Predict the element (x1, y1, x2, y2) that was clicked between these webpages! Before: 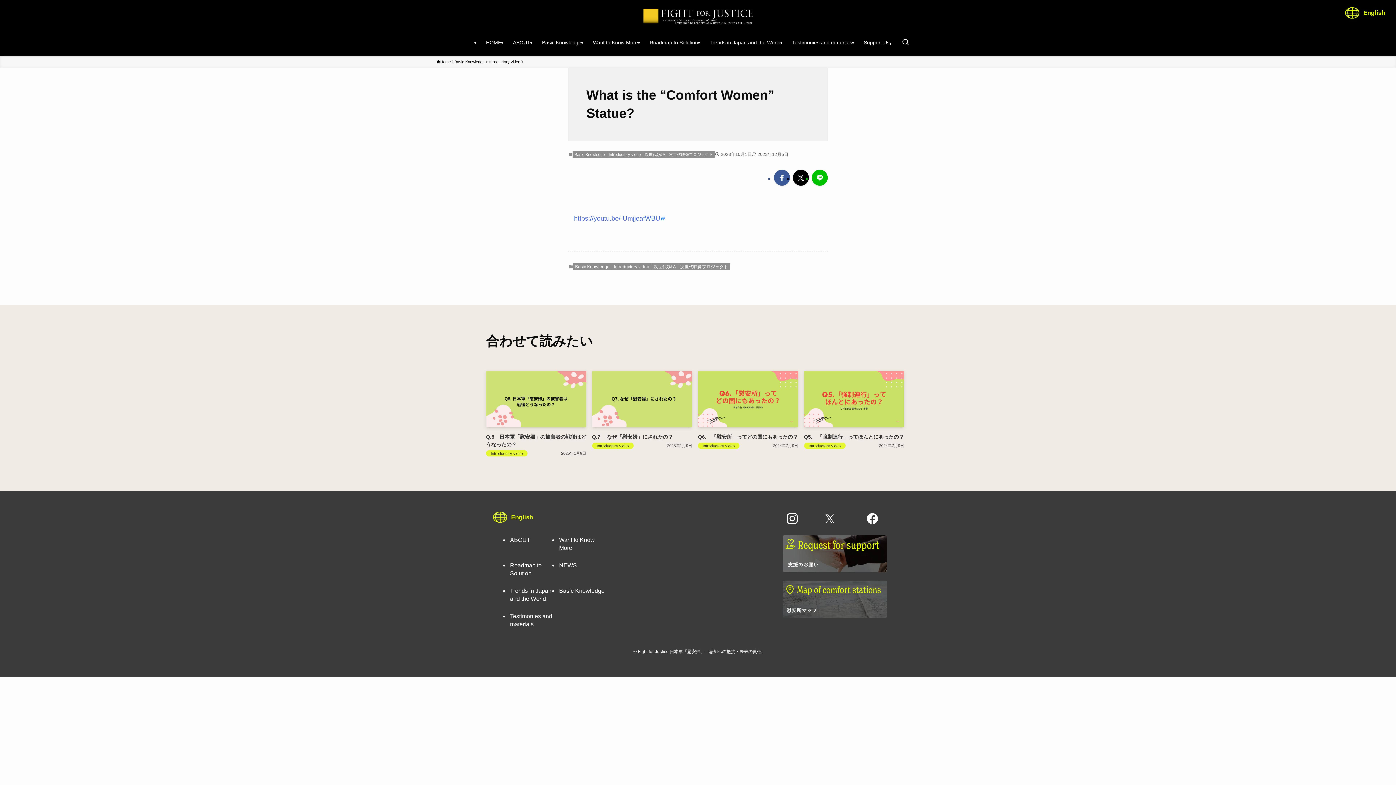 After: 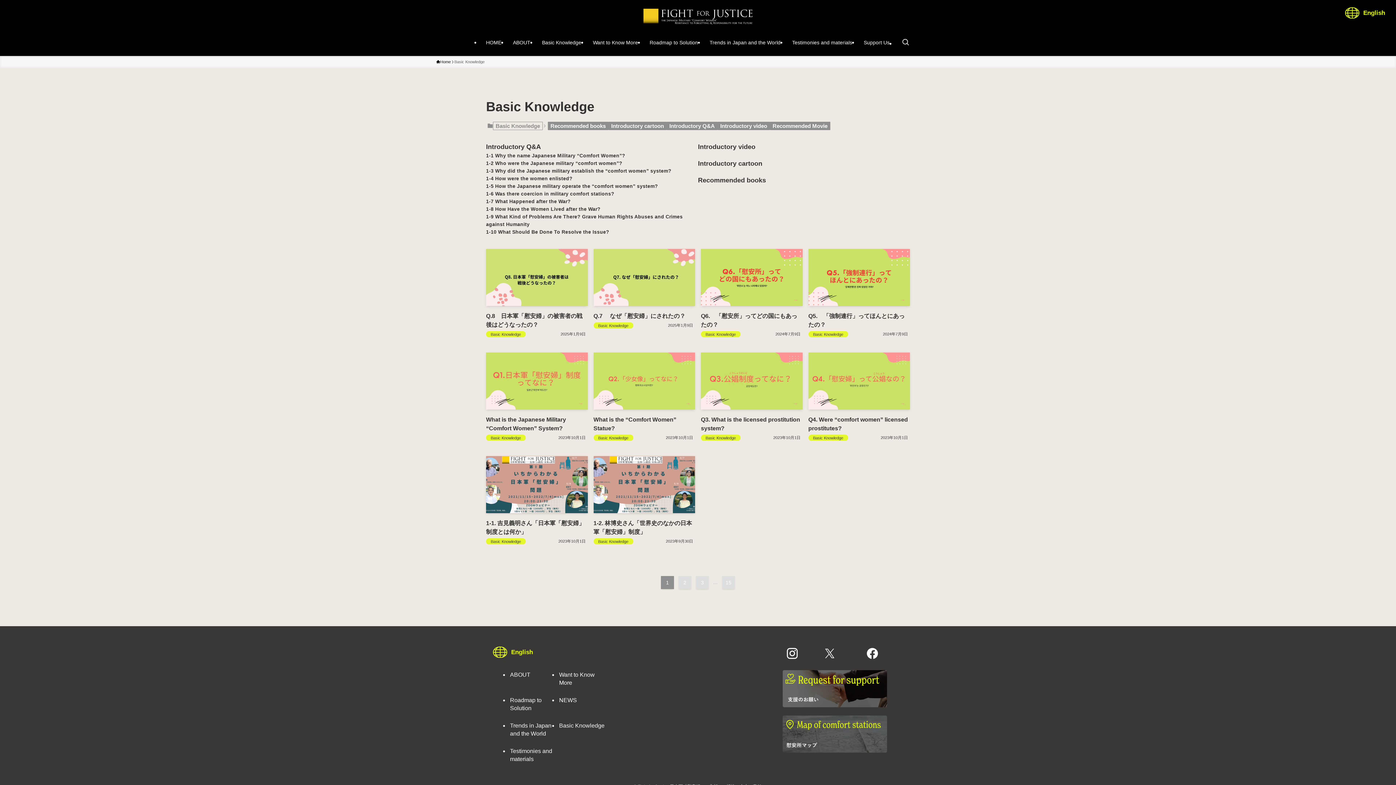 Action: bbox: (572, 151, 606, 158) label: Basic Knowledge